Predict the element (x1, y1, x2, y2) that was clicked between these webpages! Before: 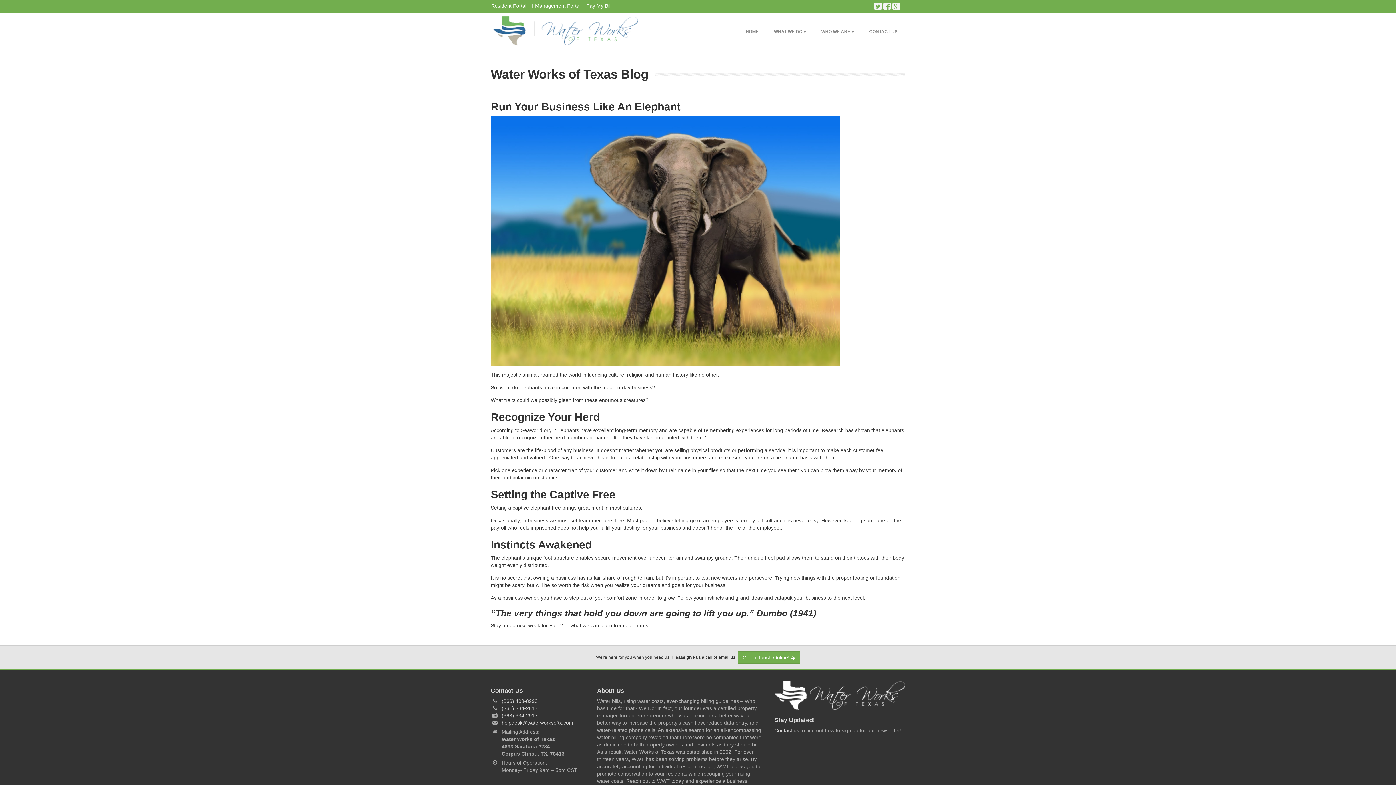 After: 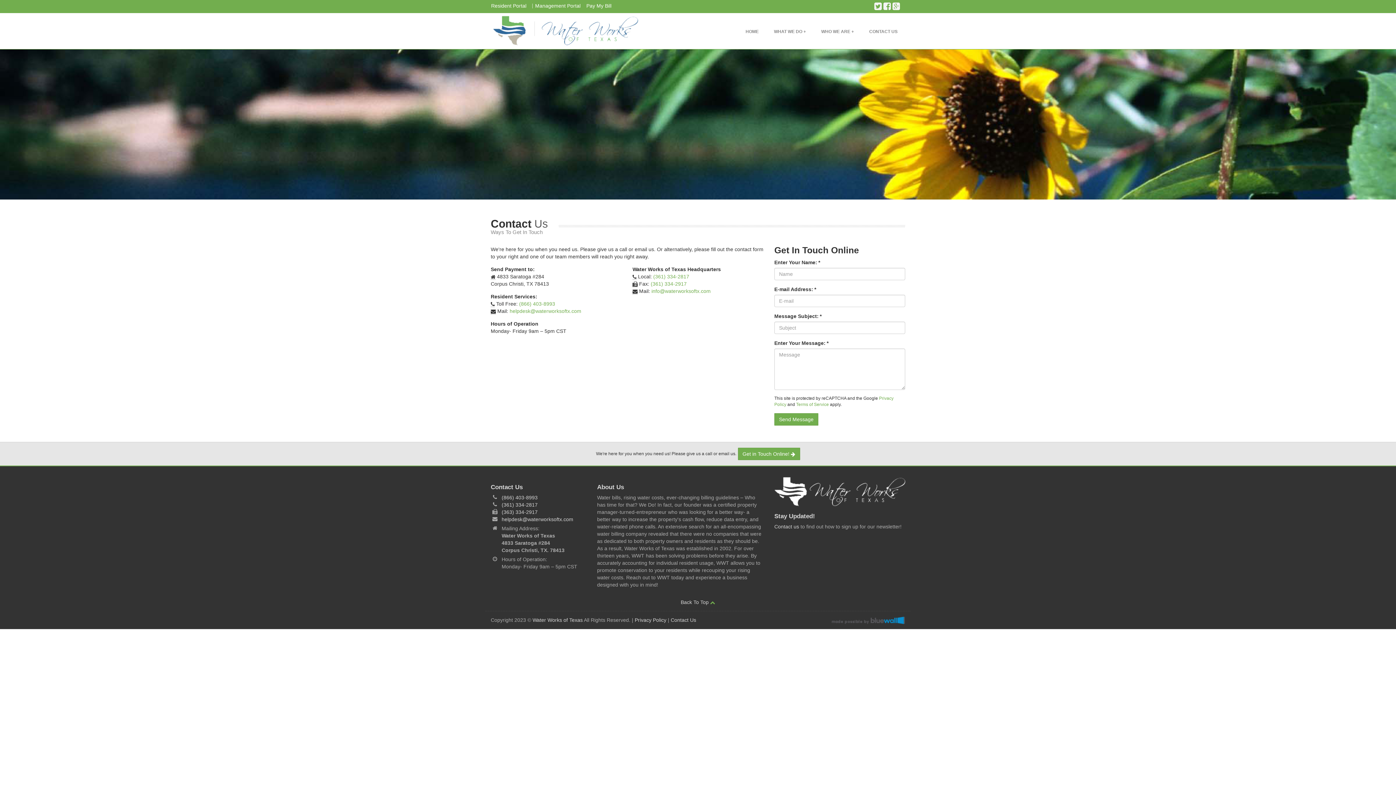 Action: label: Get in Touch Online!  bbox: (738, 651, 800, 664)